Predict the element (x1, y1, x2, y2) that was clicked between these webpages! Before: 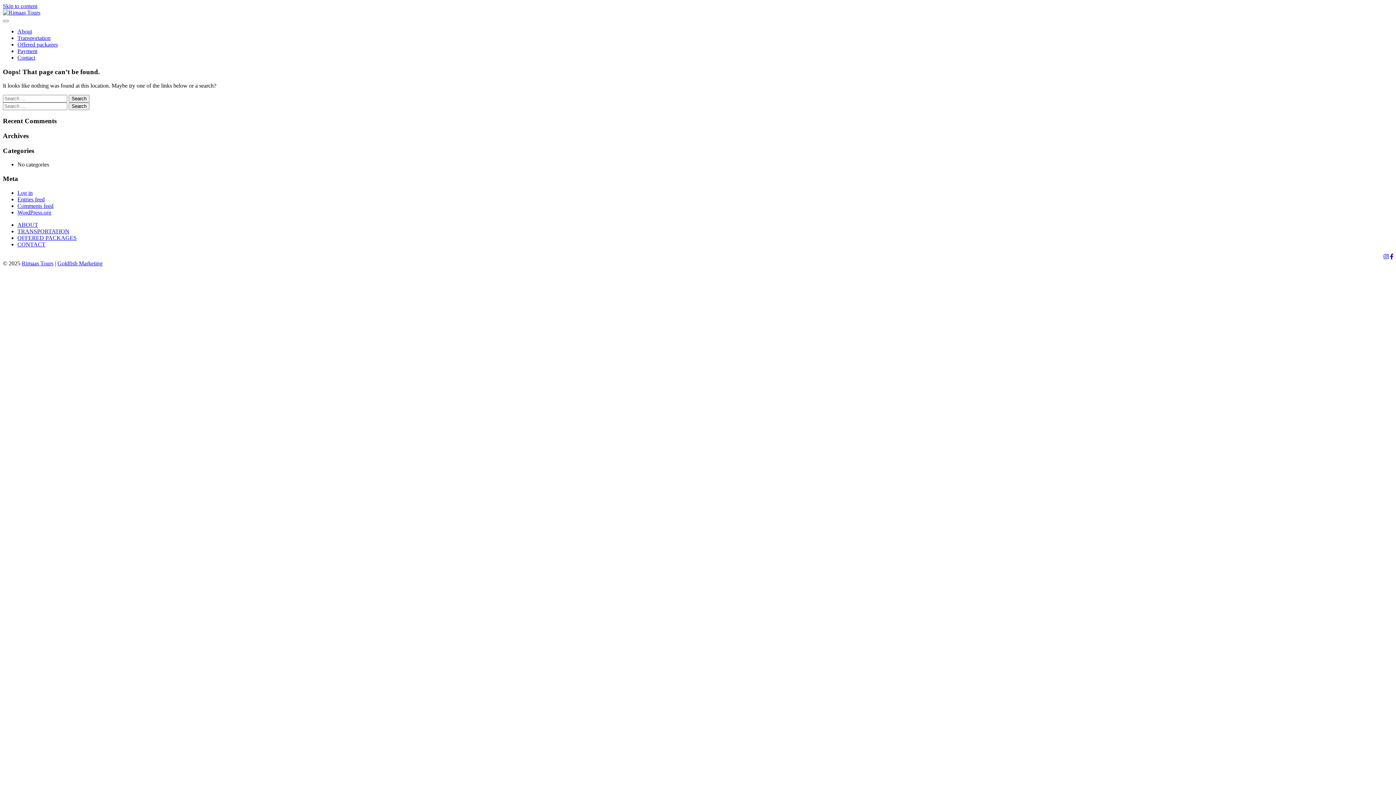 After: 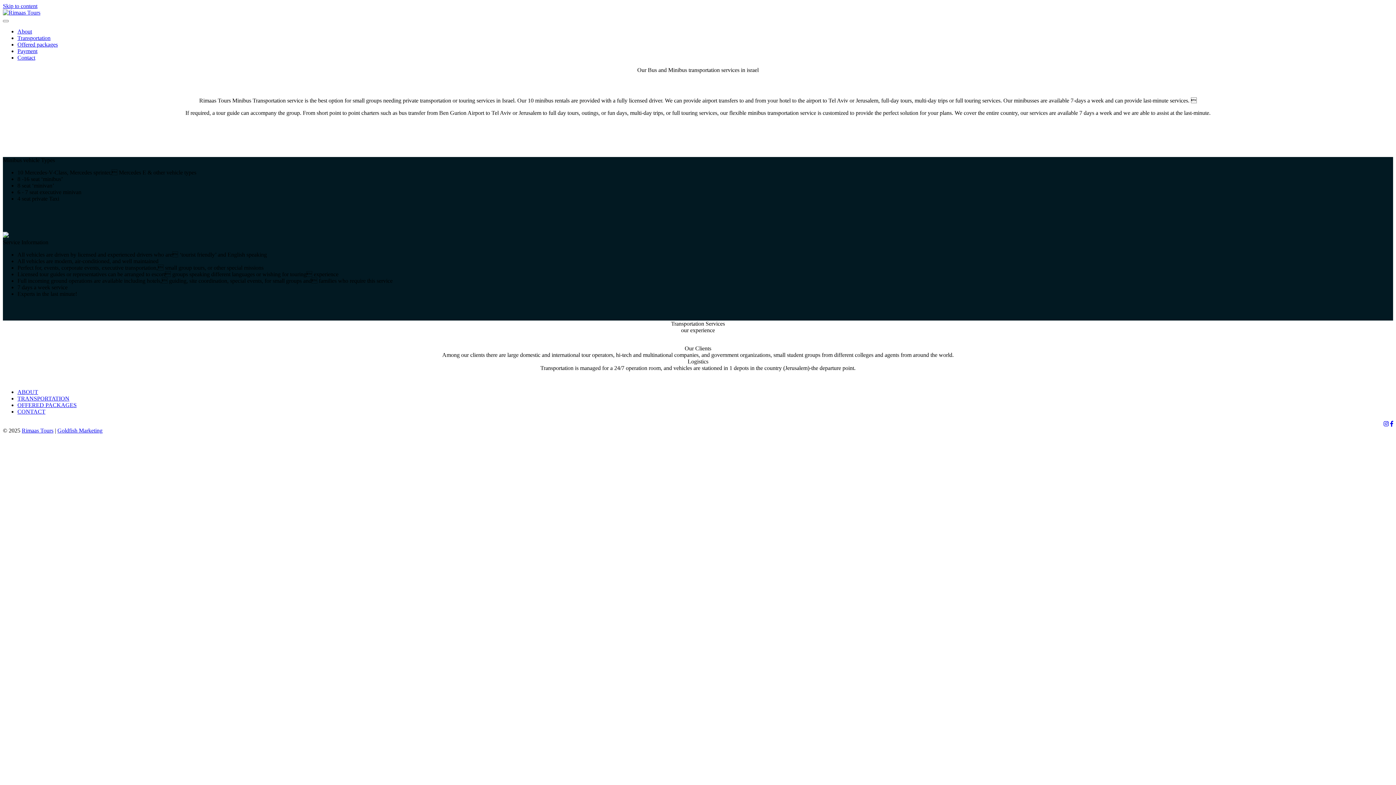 Action: label: Transportation bbox: (17, 34, 50, 41)